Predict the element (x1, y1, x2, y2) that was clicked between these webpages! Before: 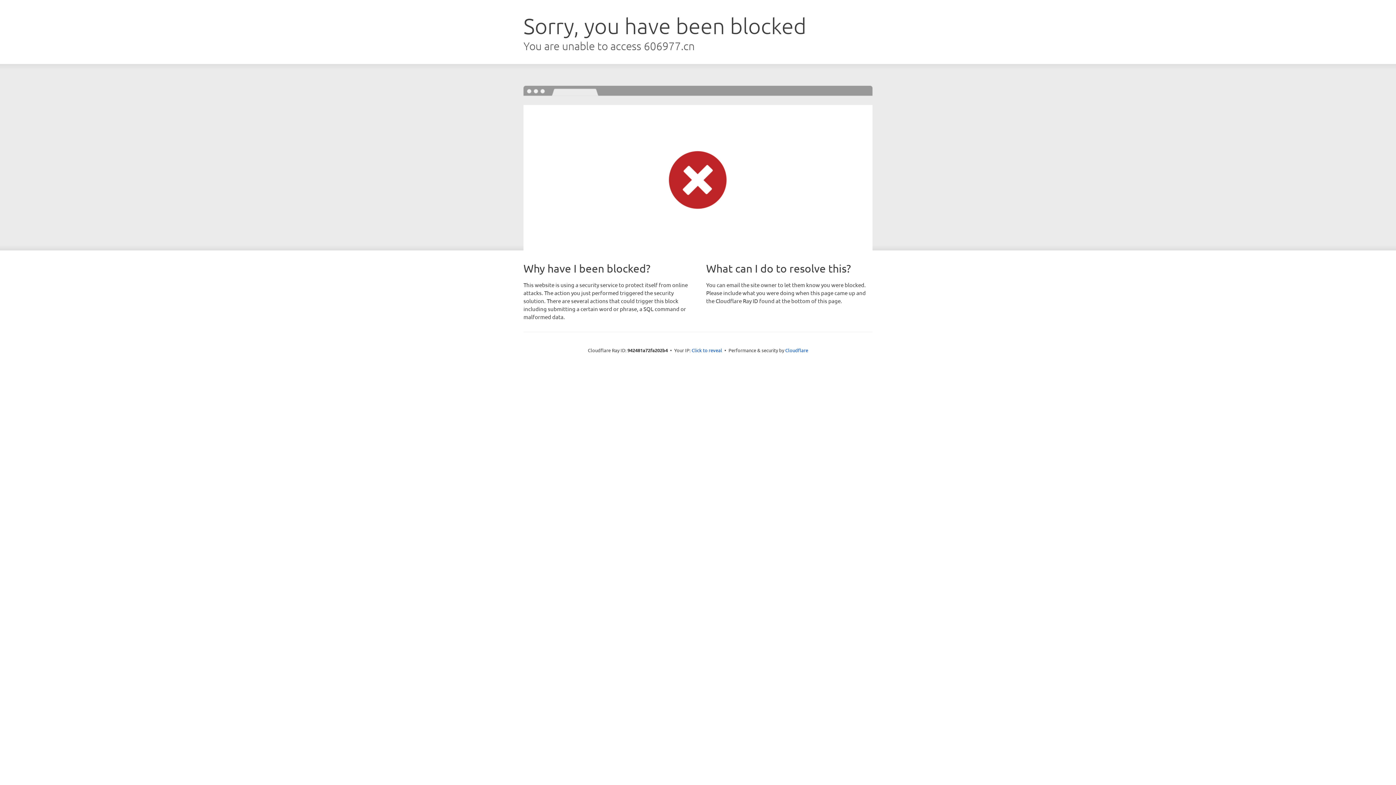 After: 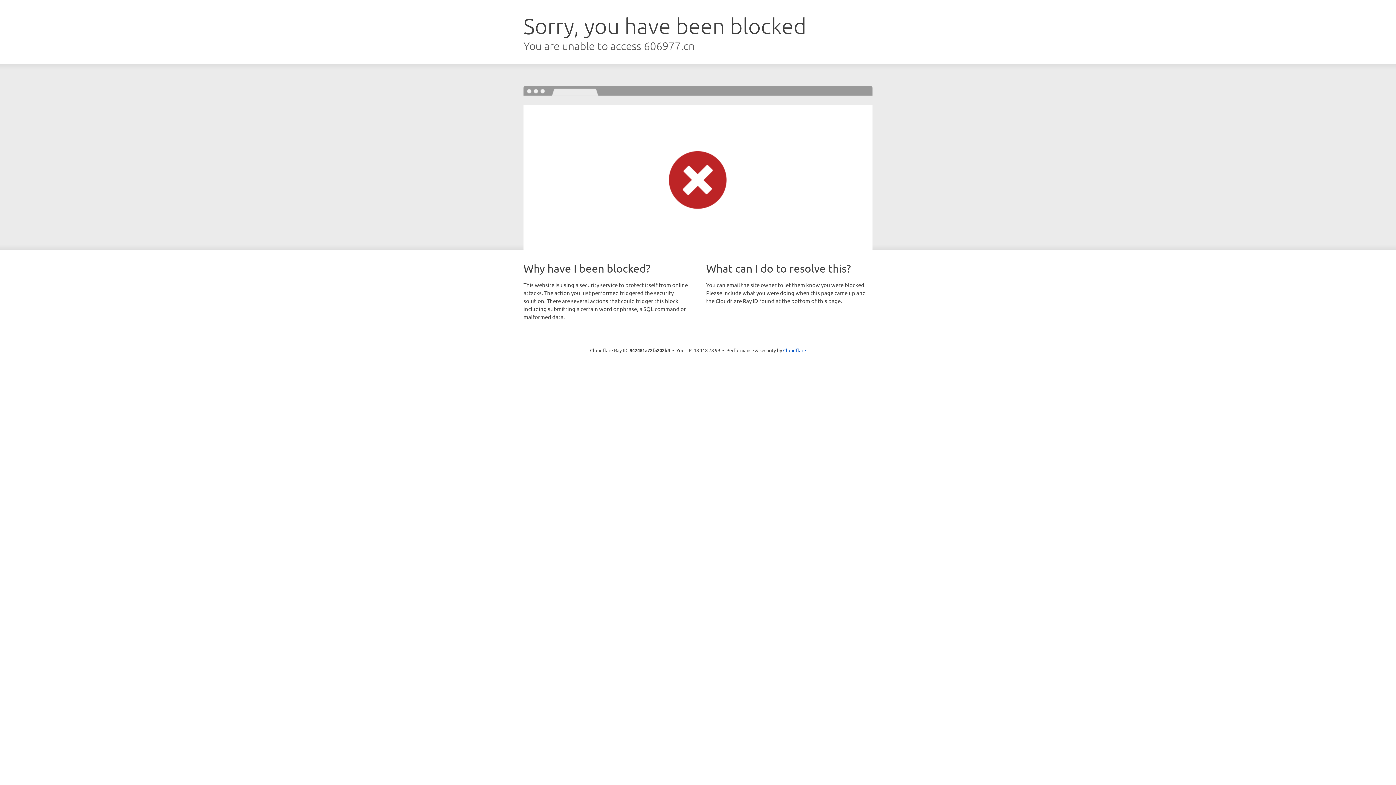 Action: bbox: (691, 346, 722, 353) label: Click to reveal